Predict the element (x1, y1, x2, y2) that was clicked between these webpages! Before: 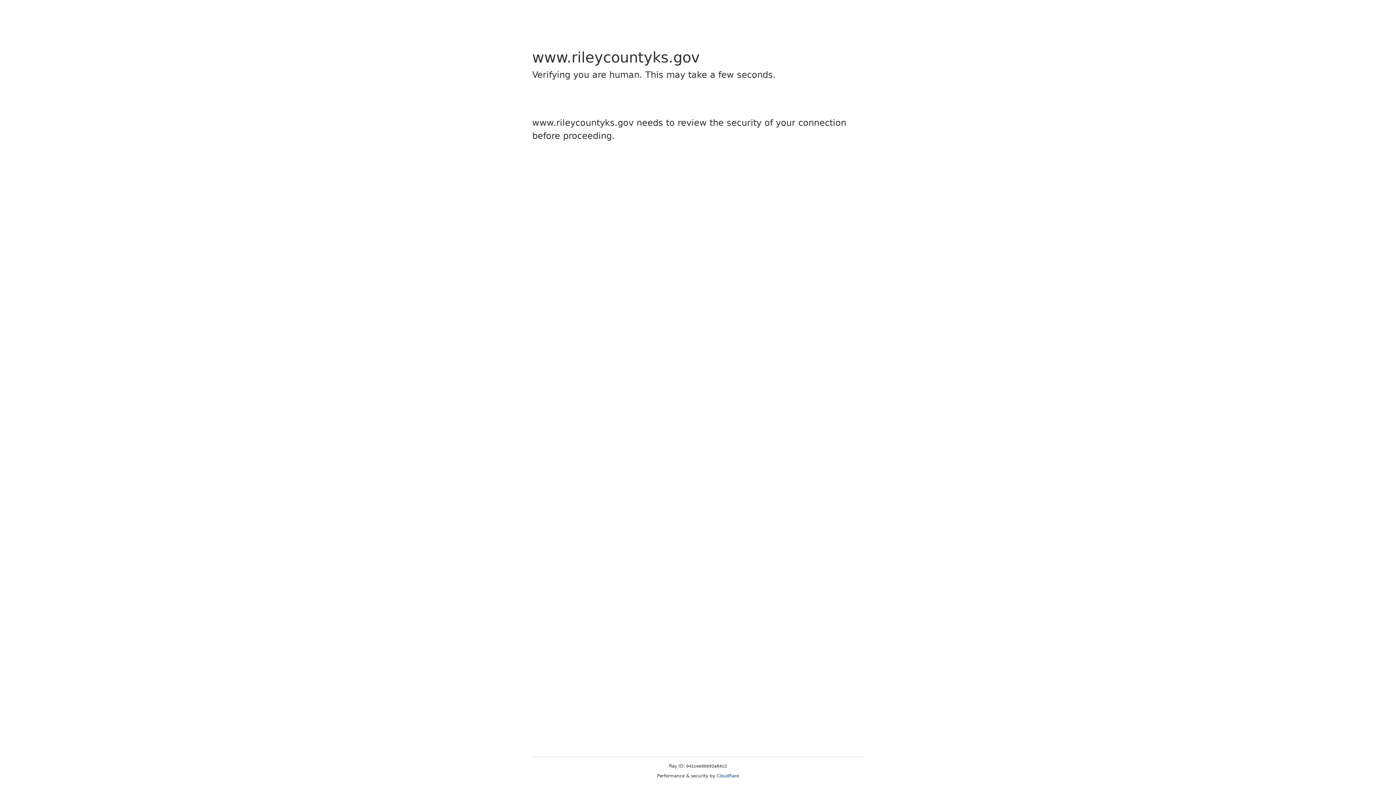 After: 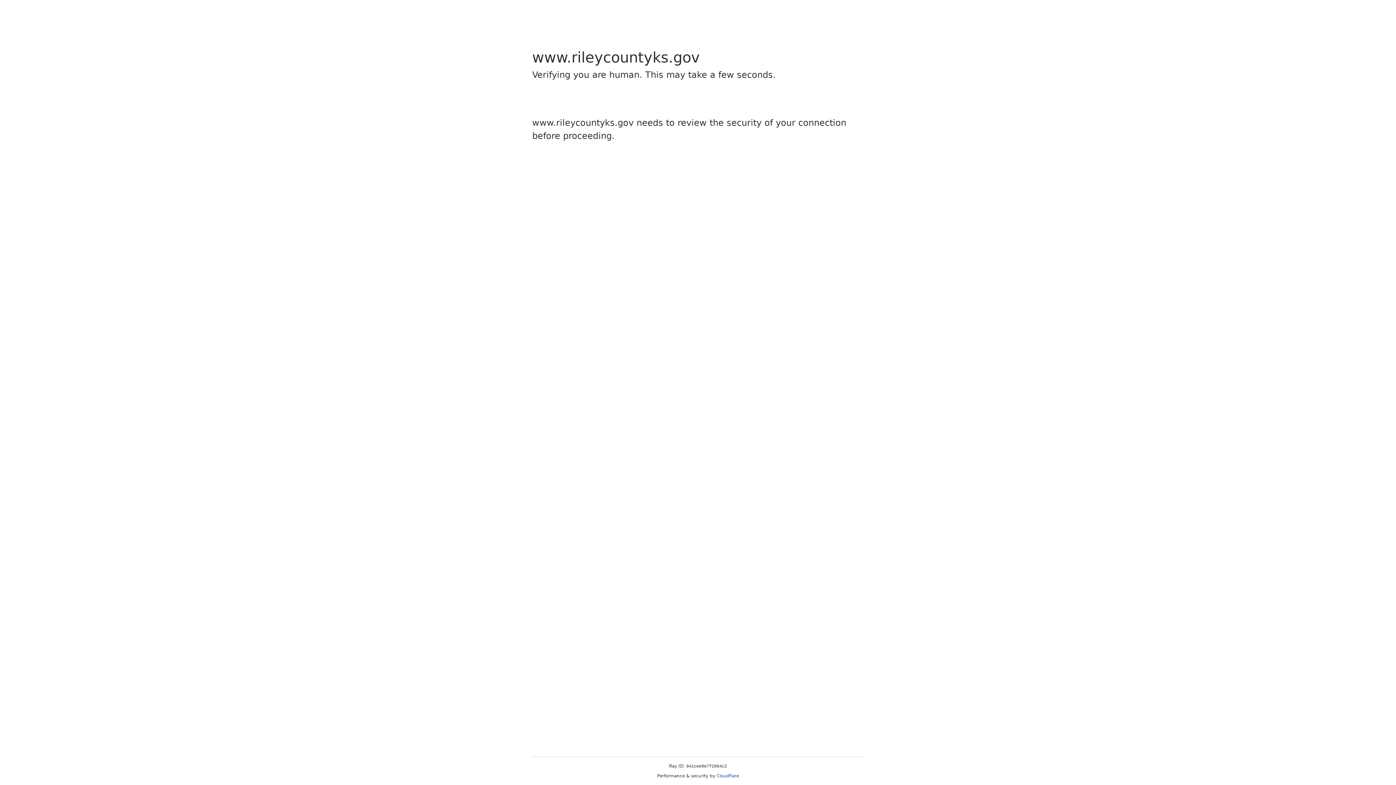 Action: label: Cloudflare bbox: (716, 773, 739, 778)